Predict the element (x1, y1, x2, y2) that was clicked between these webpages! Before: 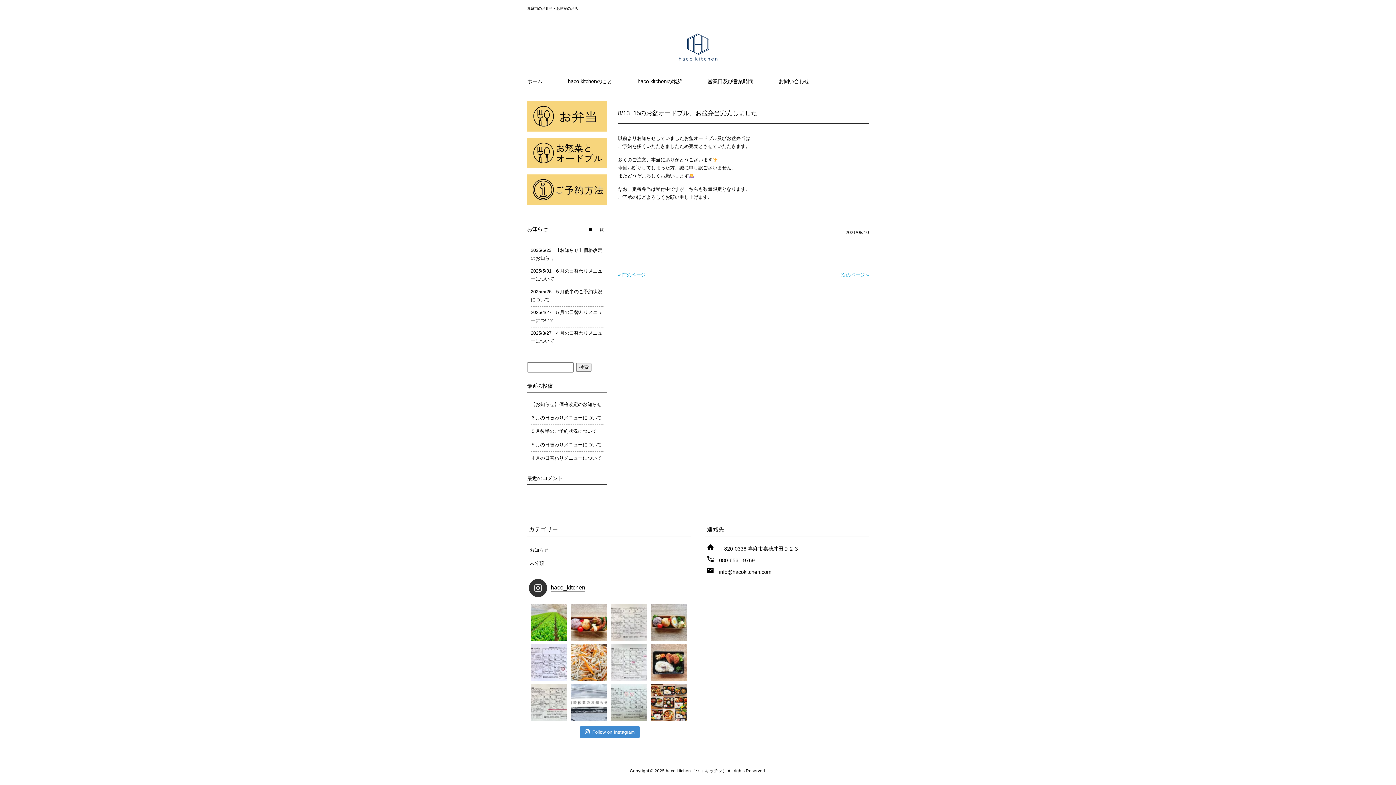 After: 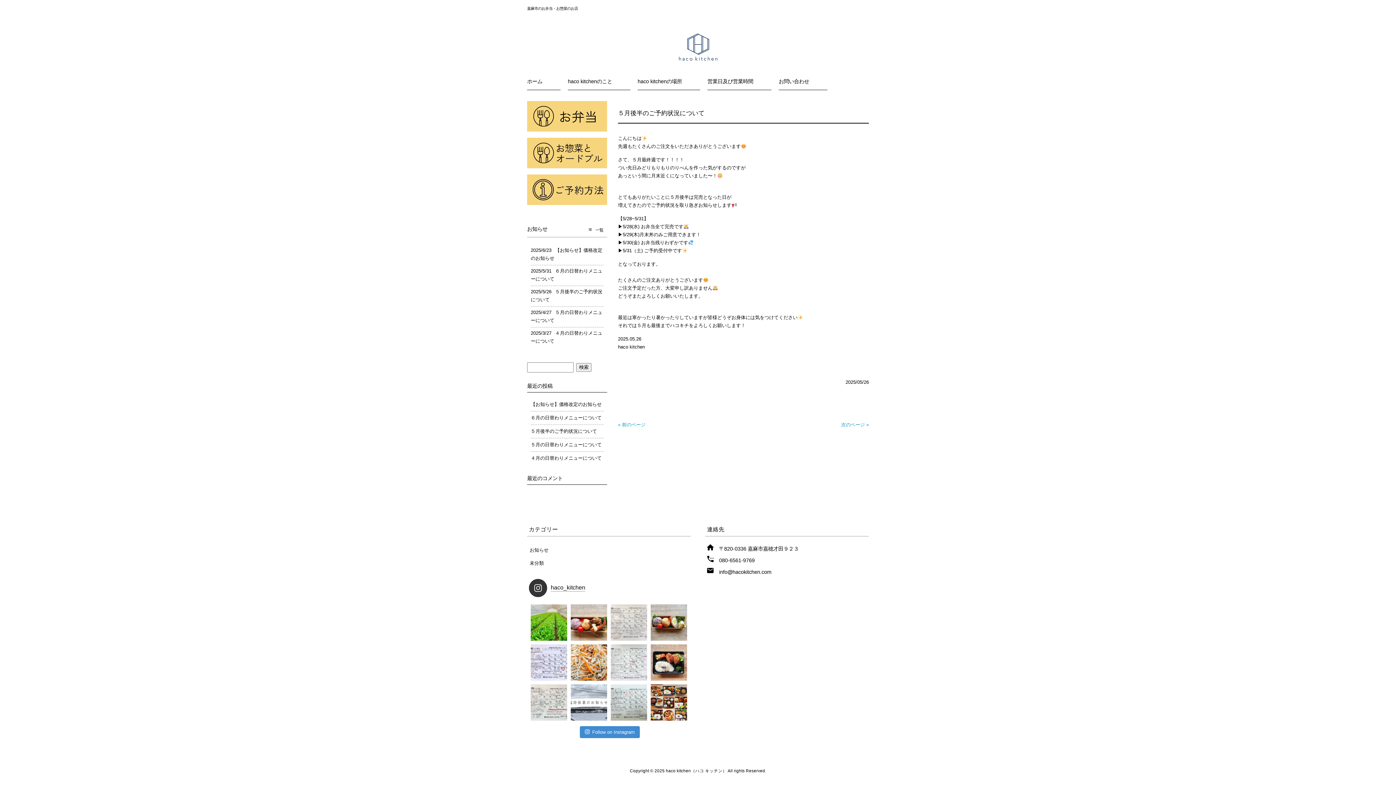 Action: bbox: (530, 286, 603, 305) label: 2025/5/26５月後半のご予約状況について